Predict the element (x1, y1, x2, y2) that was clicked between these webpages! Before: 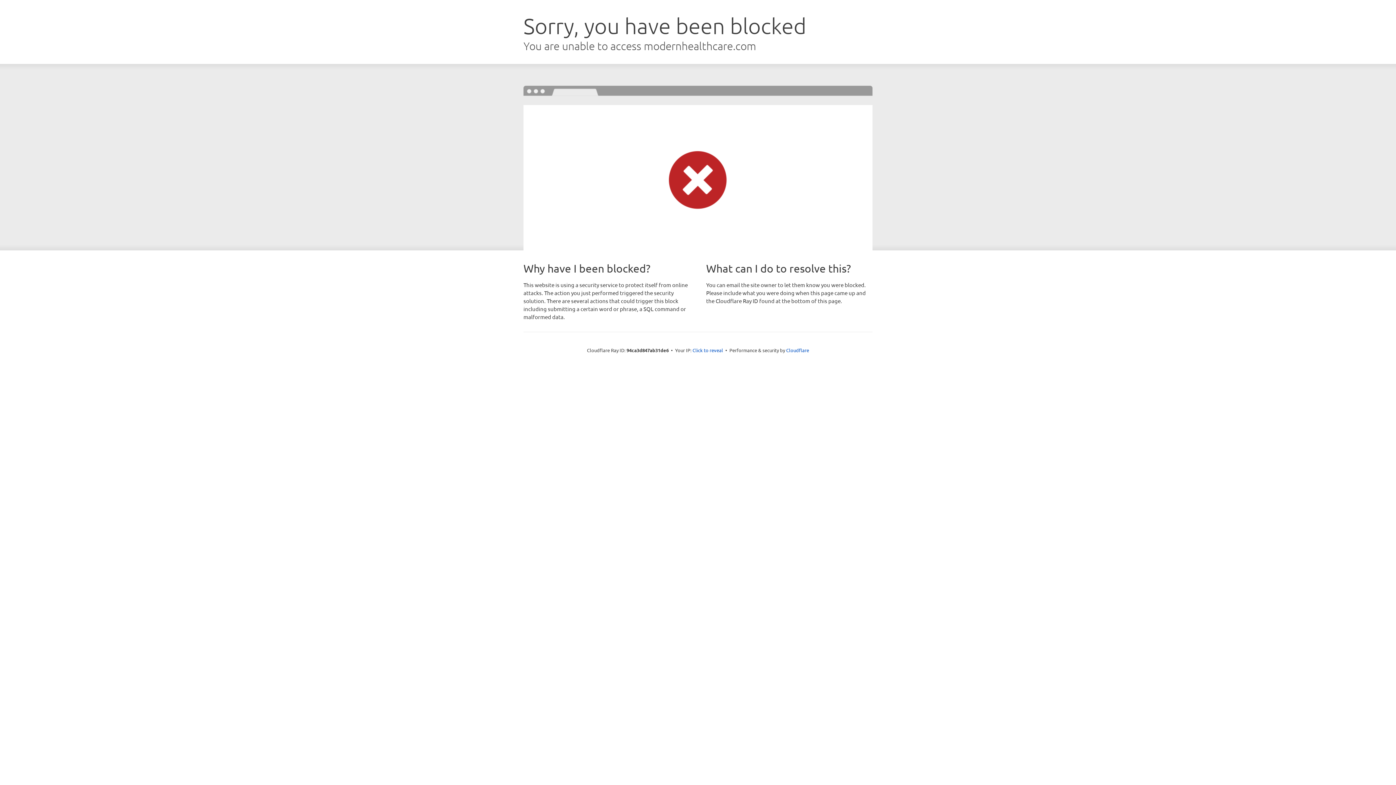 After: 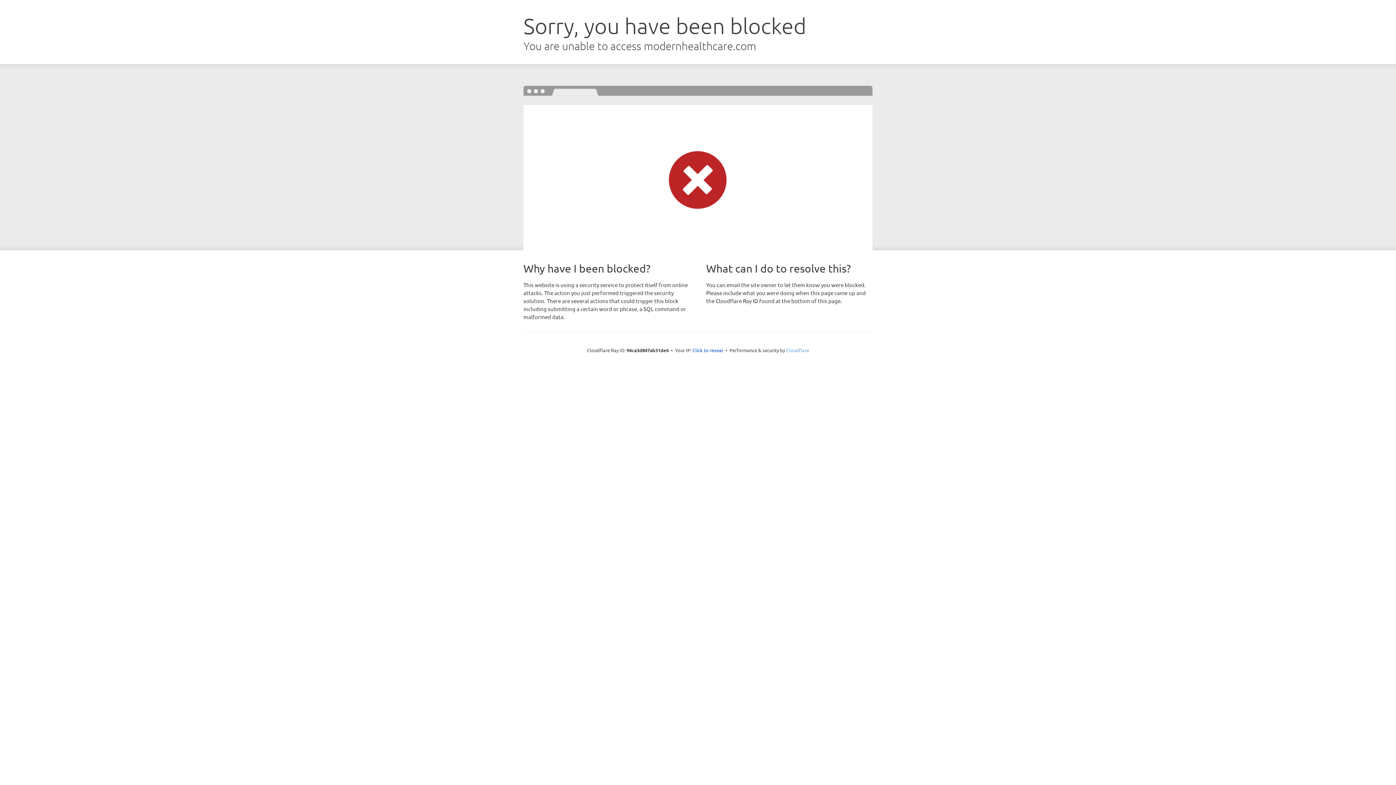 Action: label: Cloudflare bbox: (786, 347, 809, 353)